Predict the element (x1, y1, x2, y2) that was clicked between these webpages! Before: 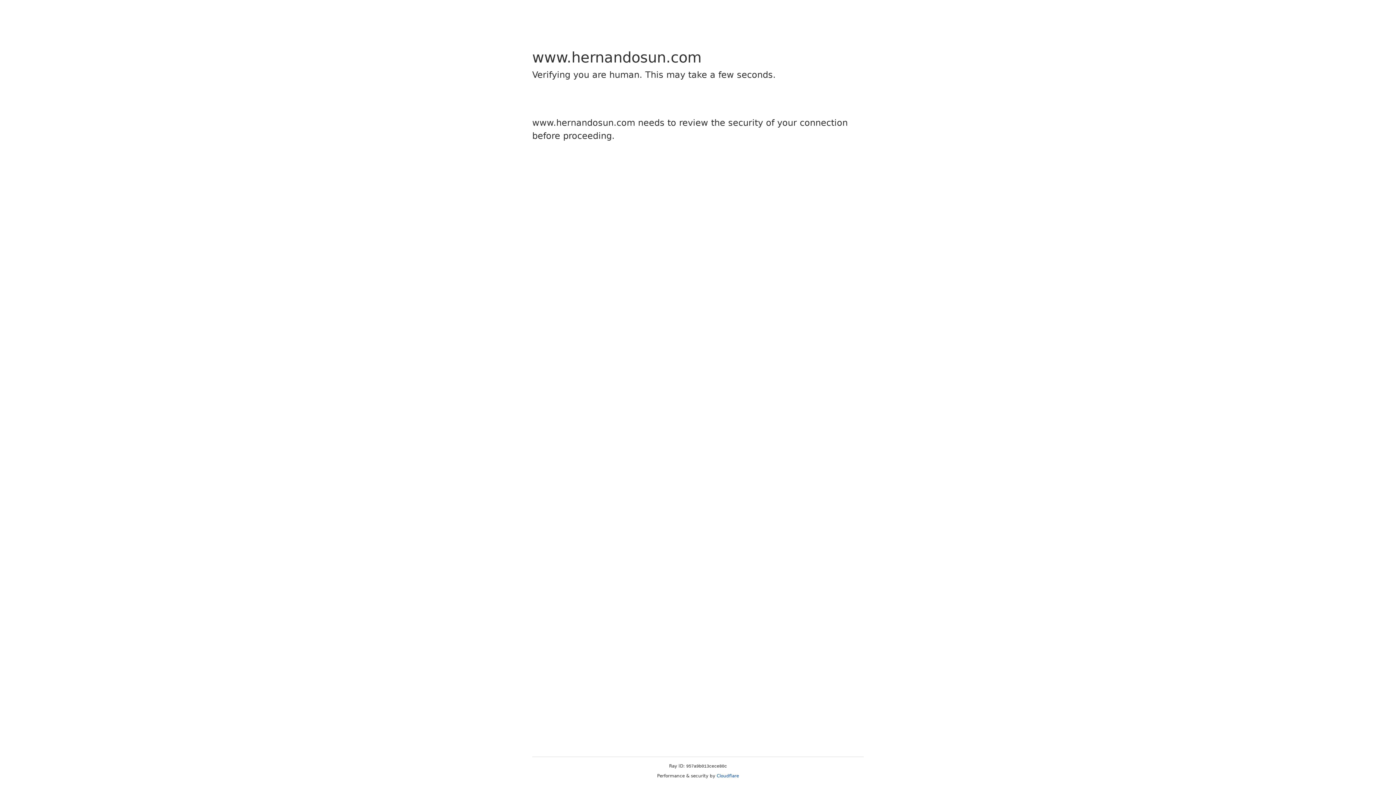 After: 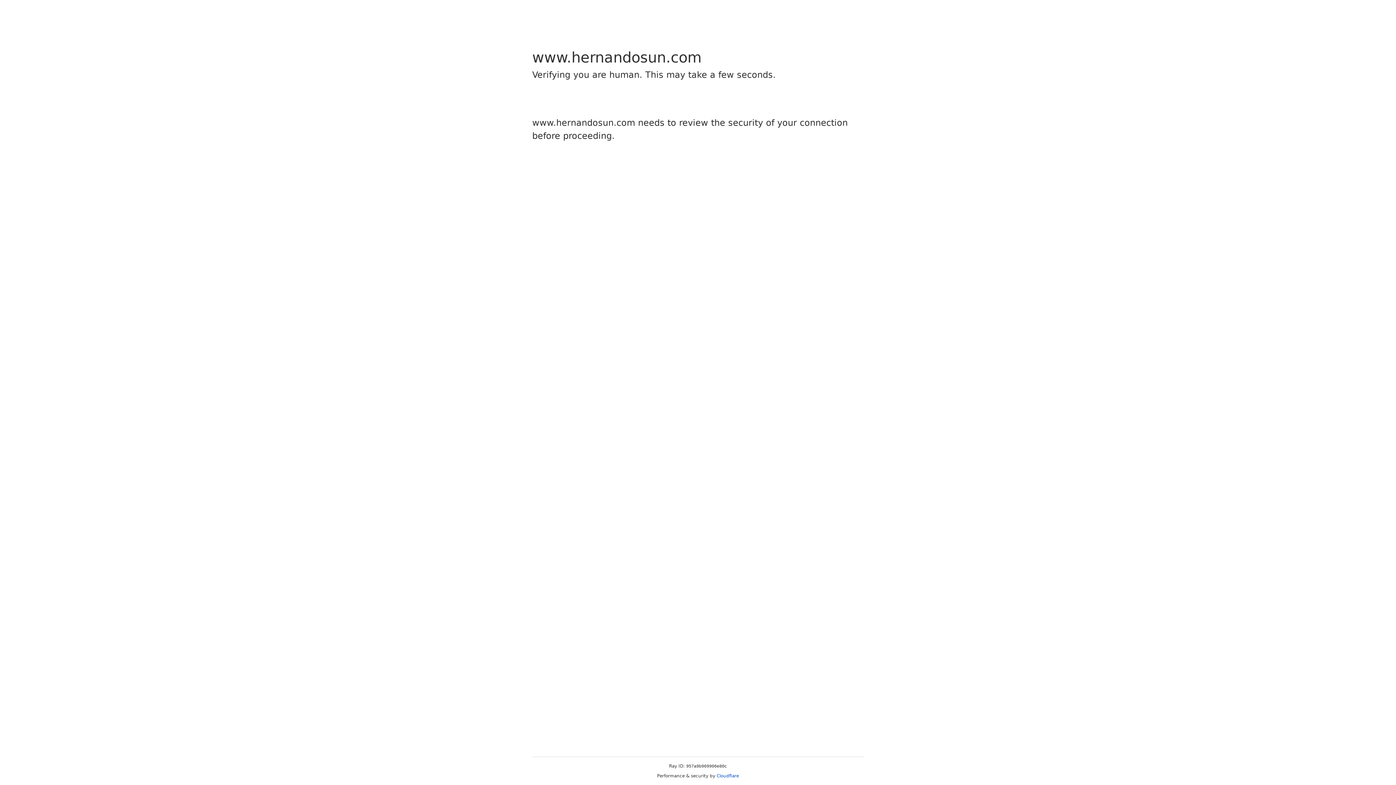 Action: label: Cloudflare bbox: (716, 773, 739, 778)